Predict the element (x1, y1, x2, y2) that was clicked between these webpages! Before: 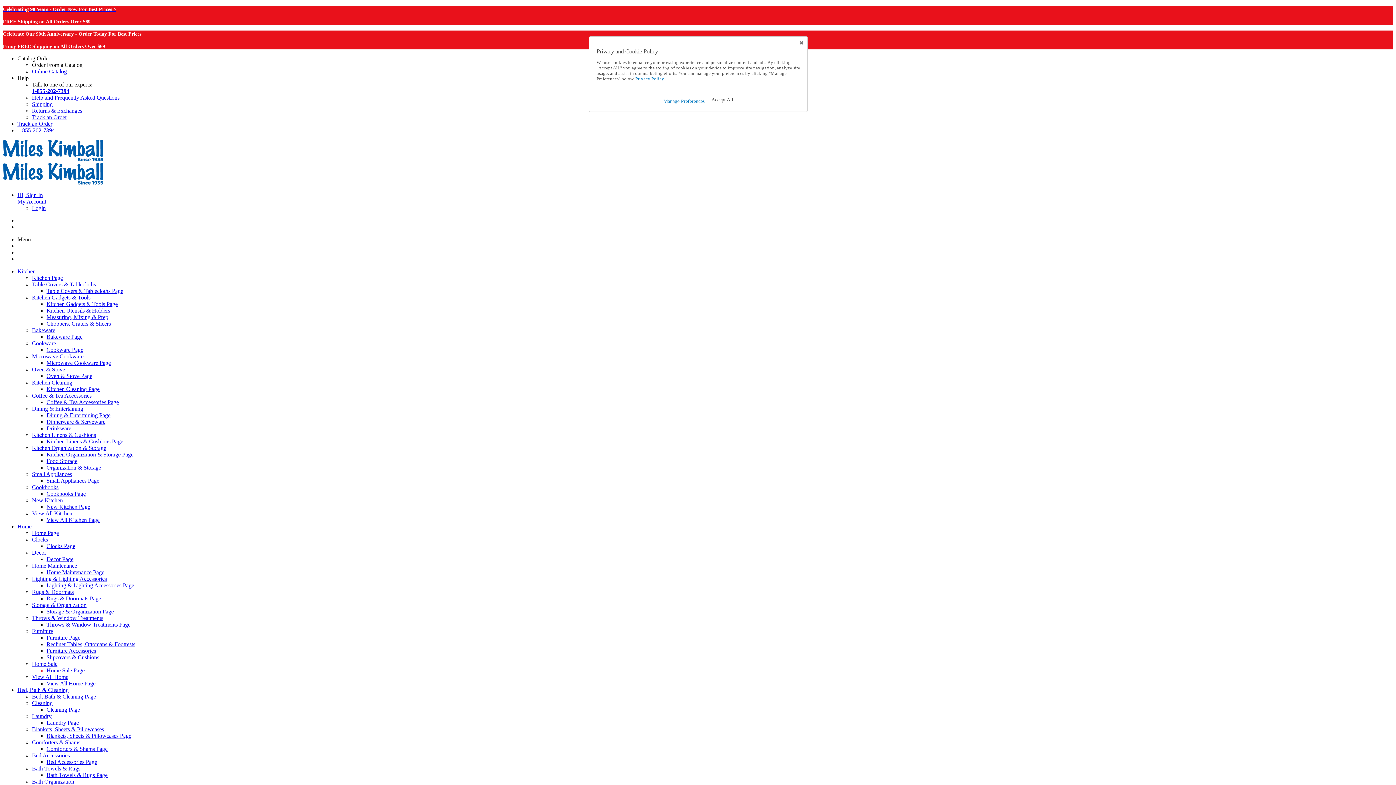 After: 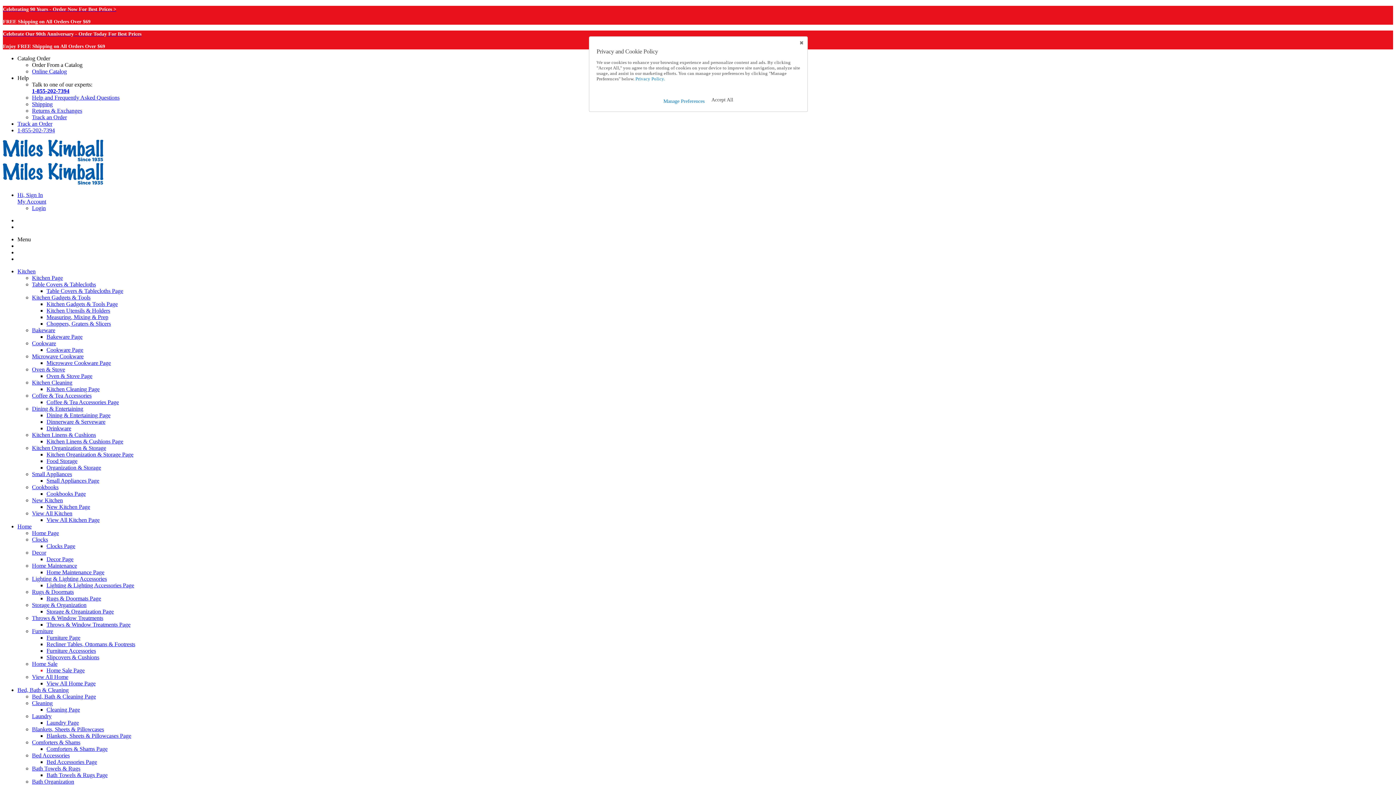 Action: label: Help and Frequently Asked Questions bbox: (32, 94, 119, 100)